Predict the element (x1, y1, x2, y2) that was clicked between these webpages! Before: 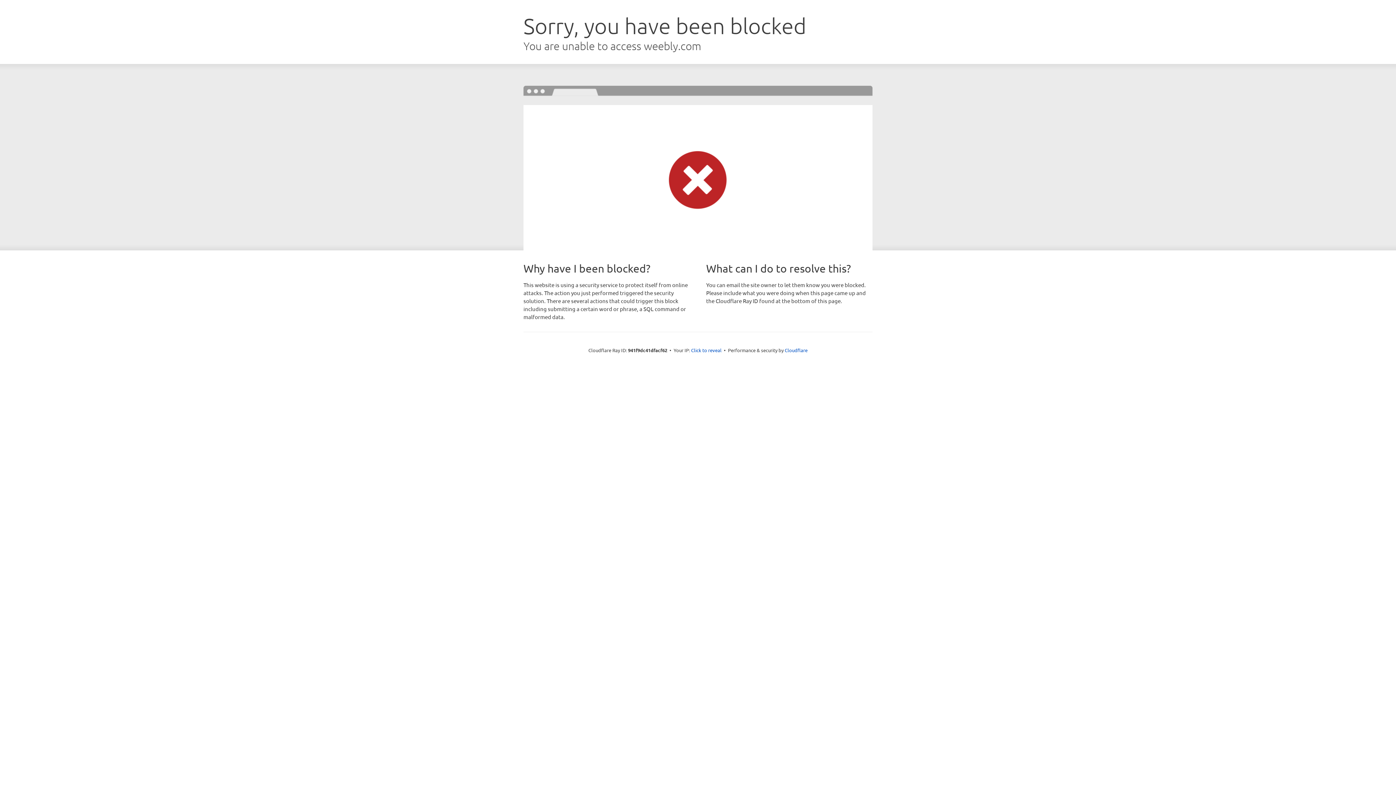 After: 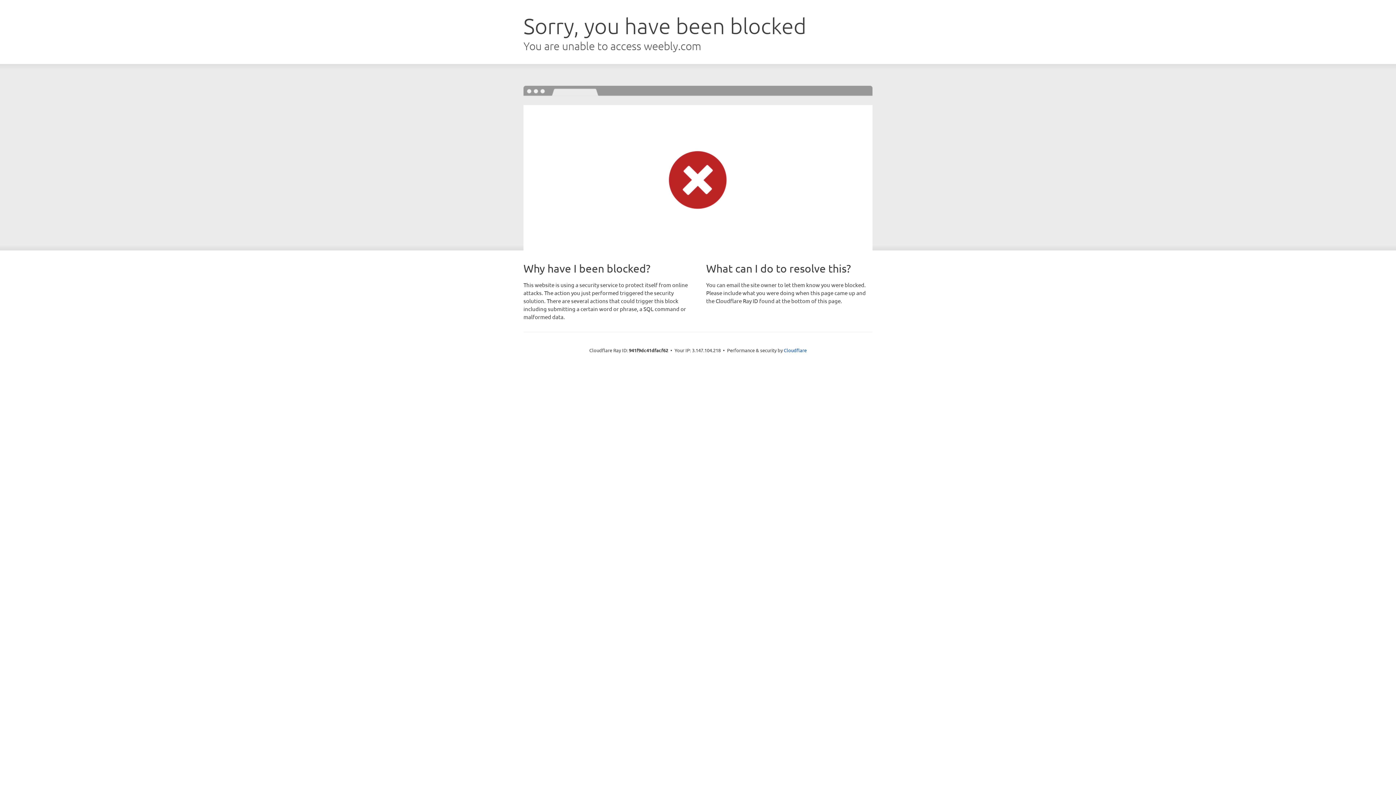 Action: label: Click to reveal bbox: (691, 346, 721, 353)